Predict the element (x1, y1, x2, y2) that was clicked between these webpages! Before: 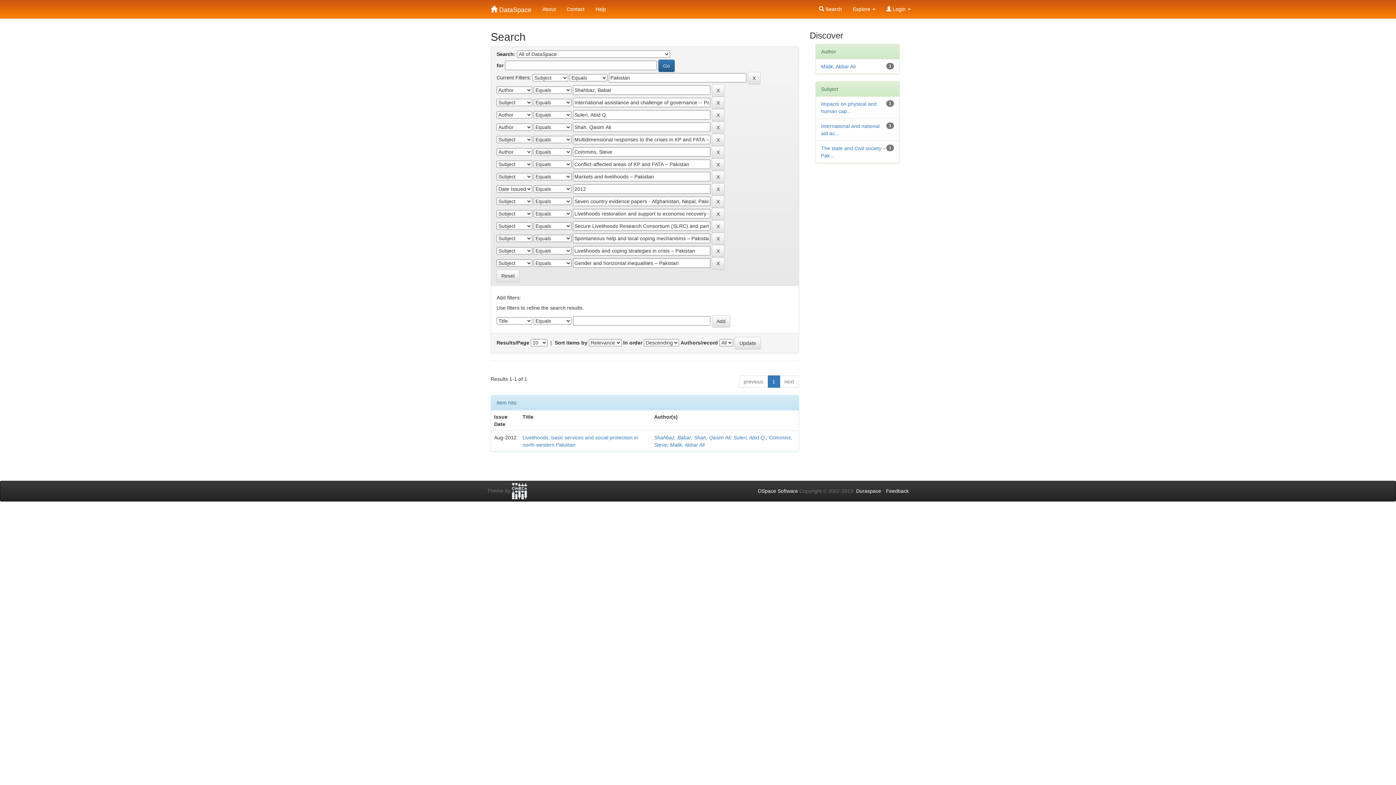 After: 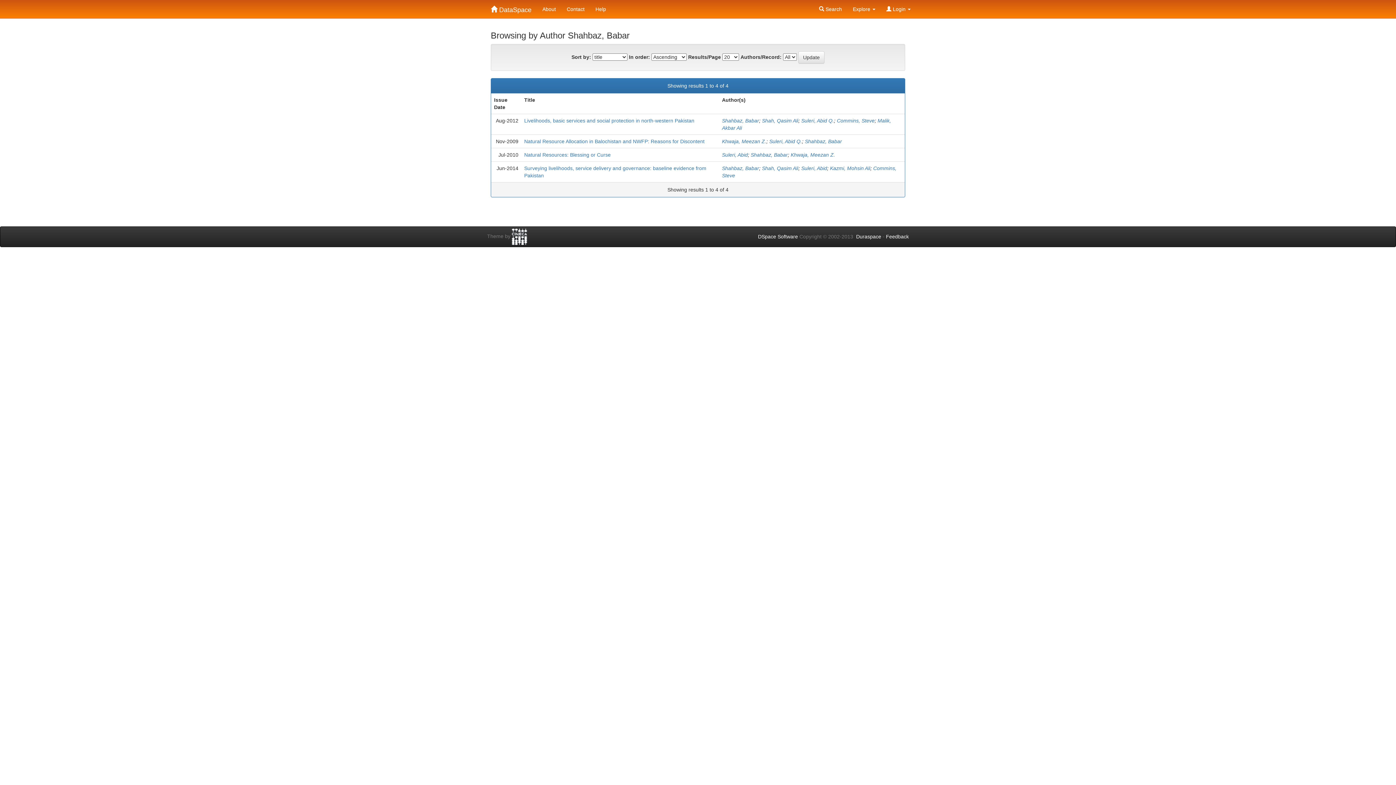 Action: label: Shahbaz, Babar bbox: (654, 434, 691, 440)